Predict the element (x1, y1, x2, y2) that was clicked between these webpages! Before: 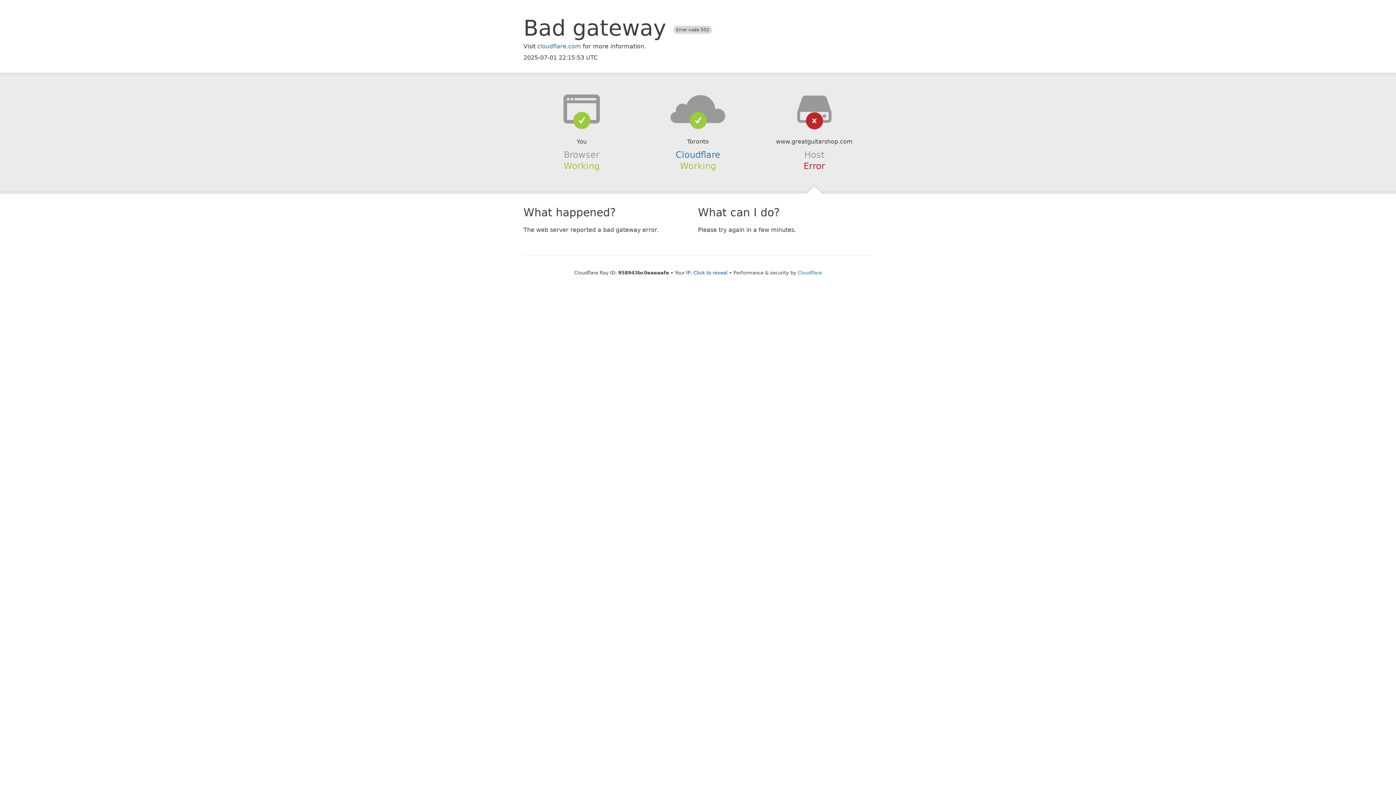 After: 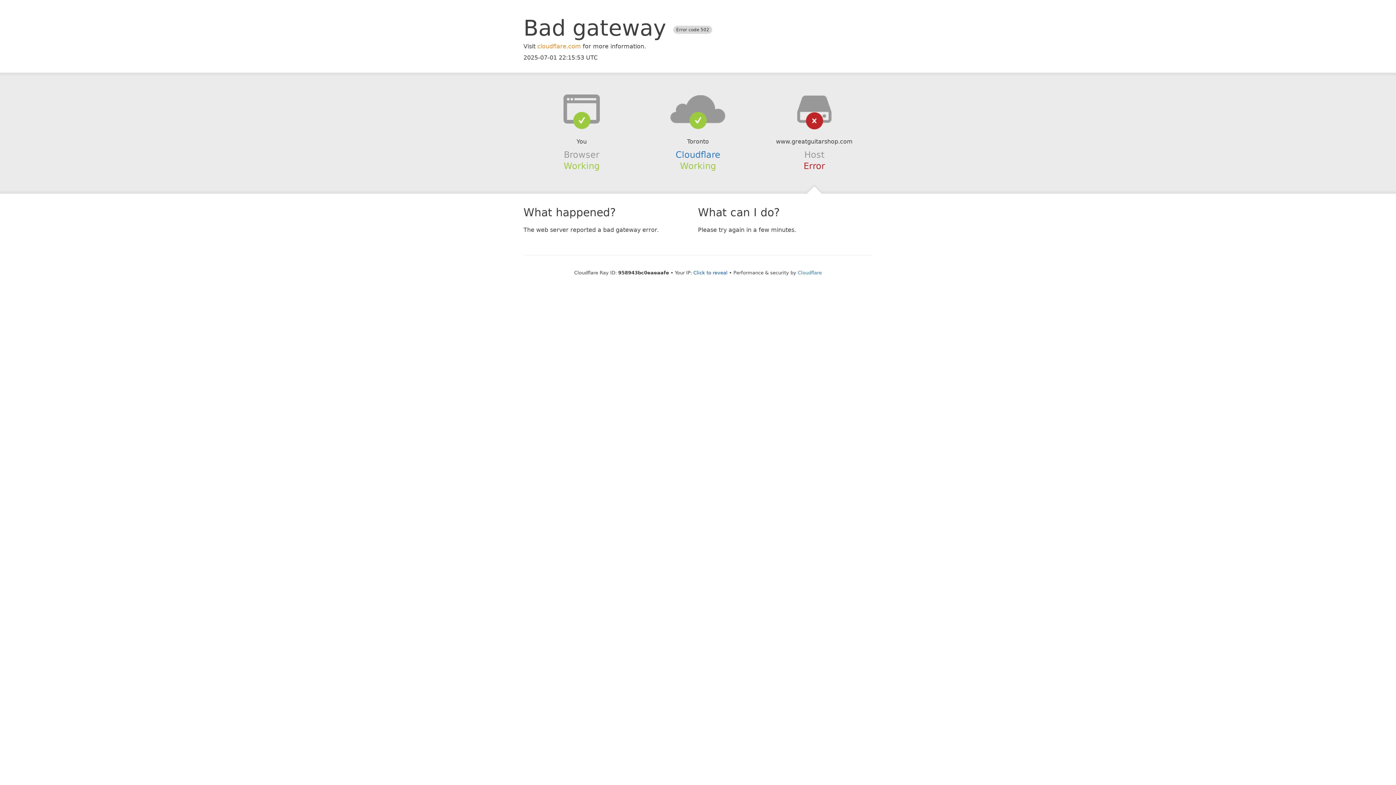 Action: label: cloudflare.com bbox: (537, 42, 581, 49)